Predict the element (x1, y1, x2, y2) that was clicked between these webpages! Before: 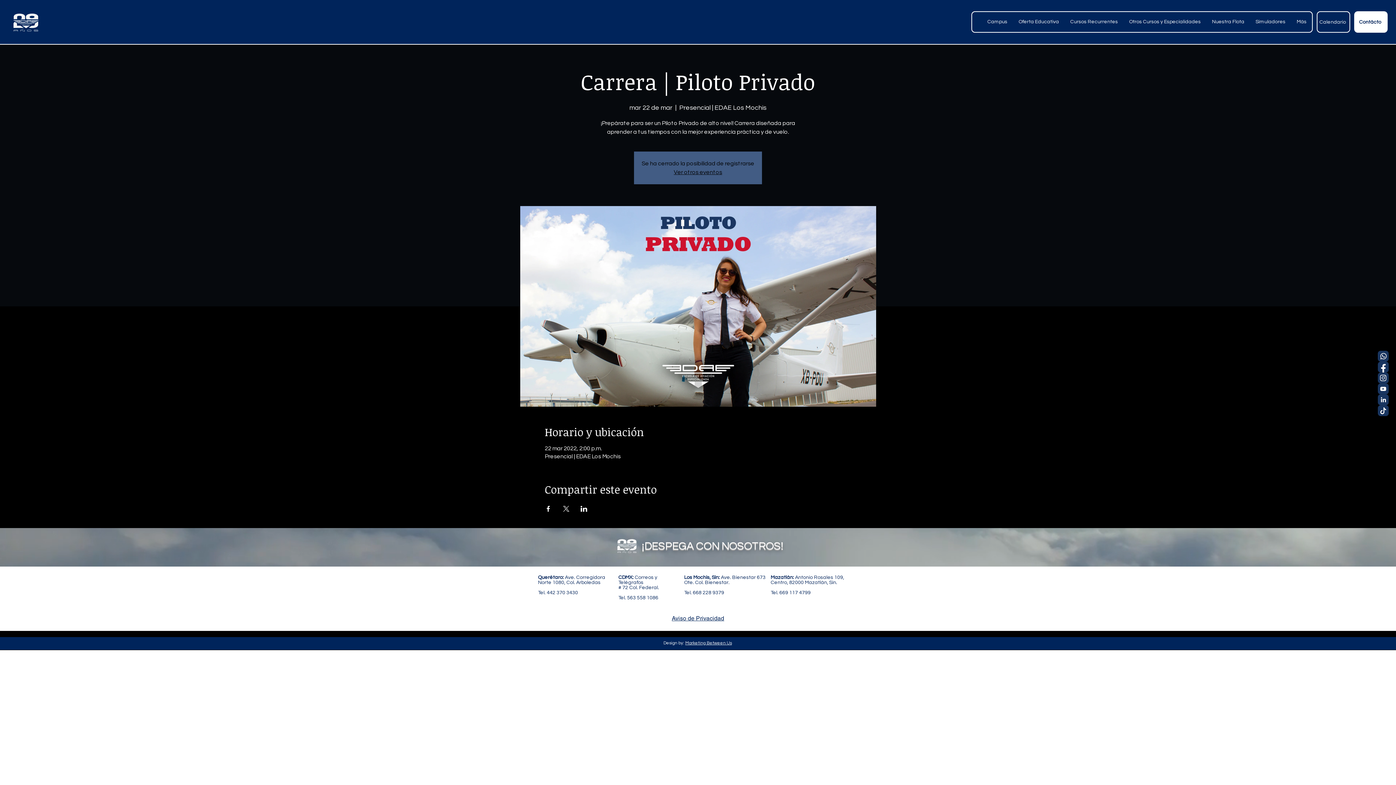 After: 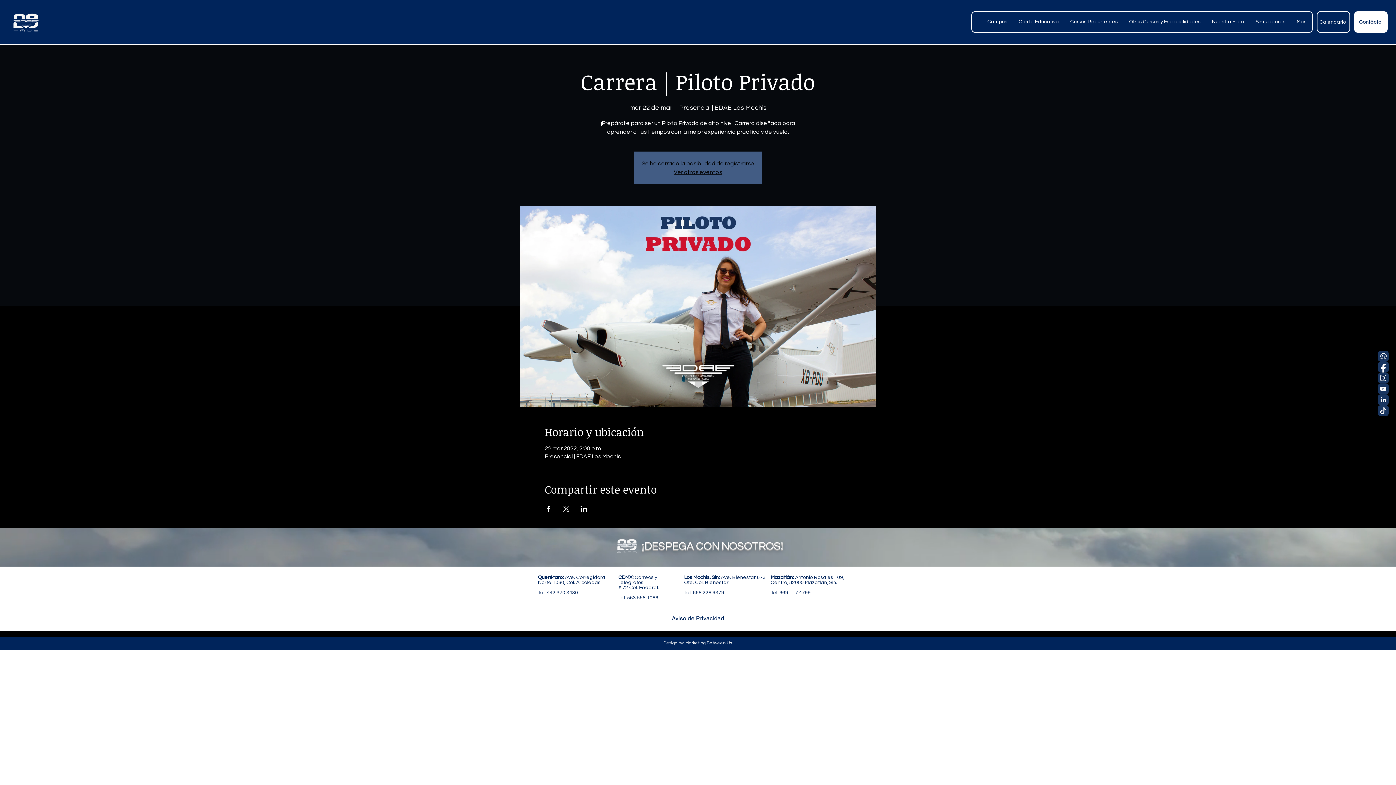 Action: bbox: (1378, 394, 1389, 405)